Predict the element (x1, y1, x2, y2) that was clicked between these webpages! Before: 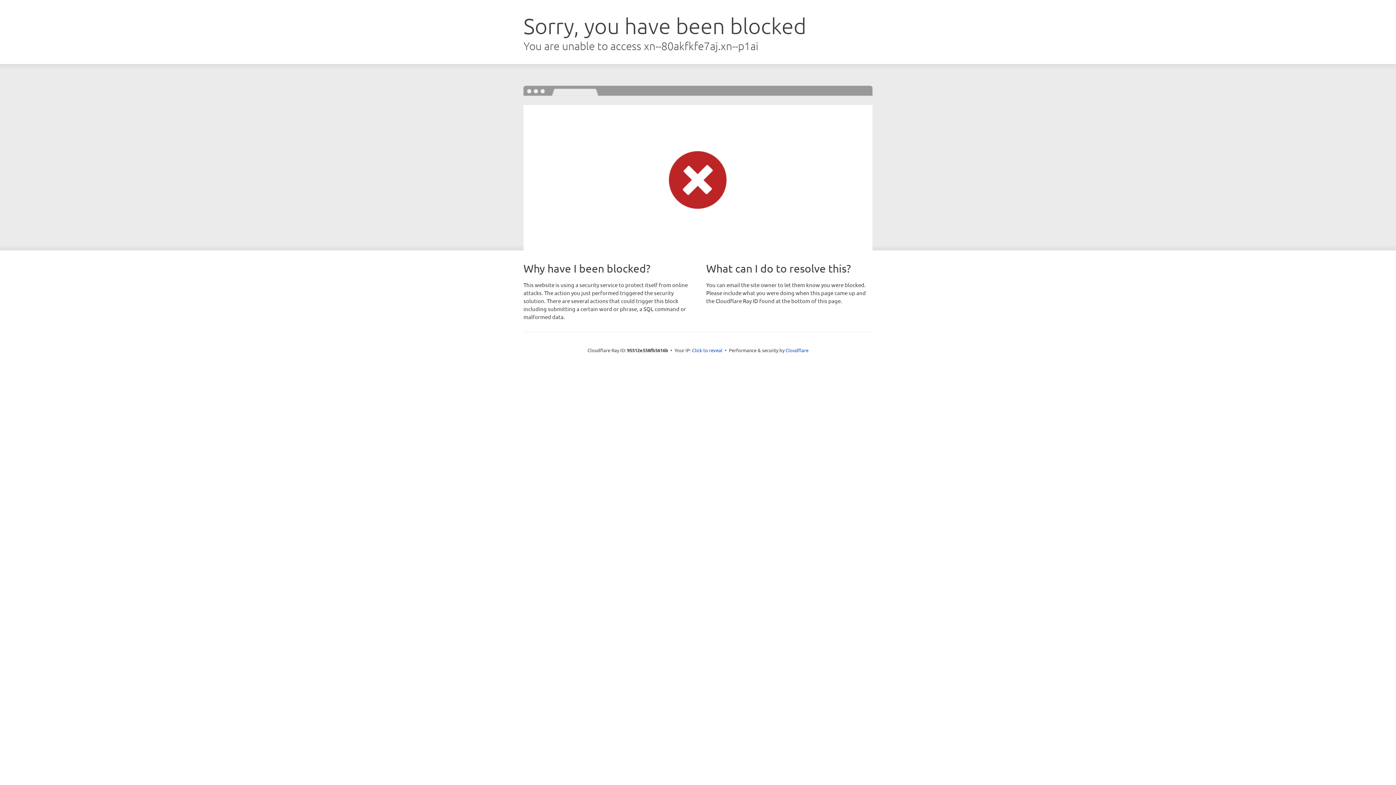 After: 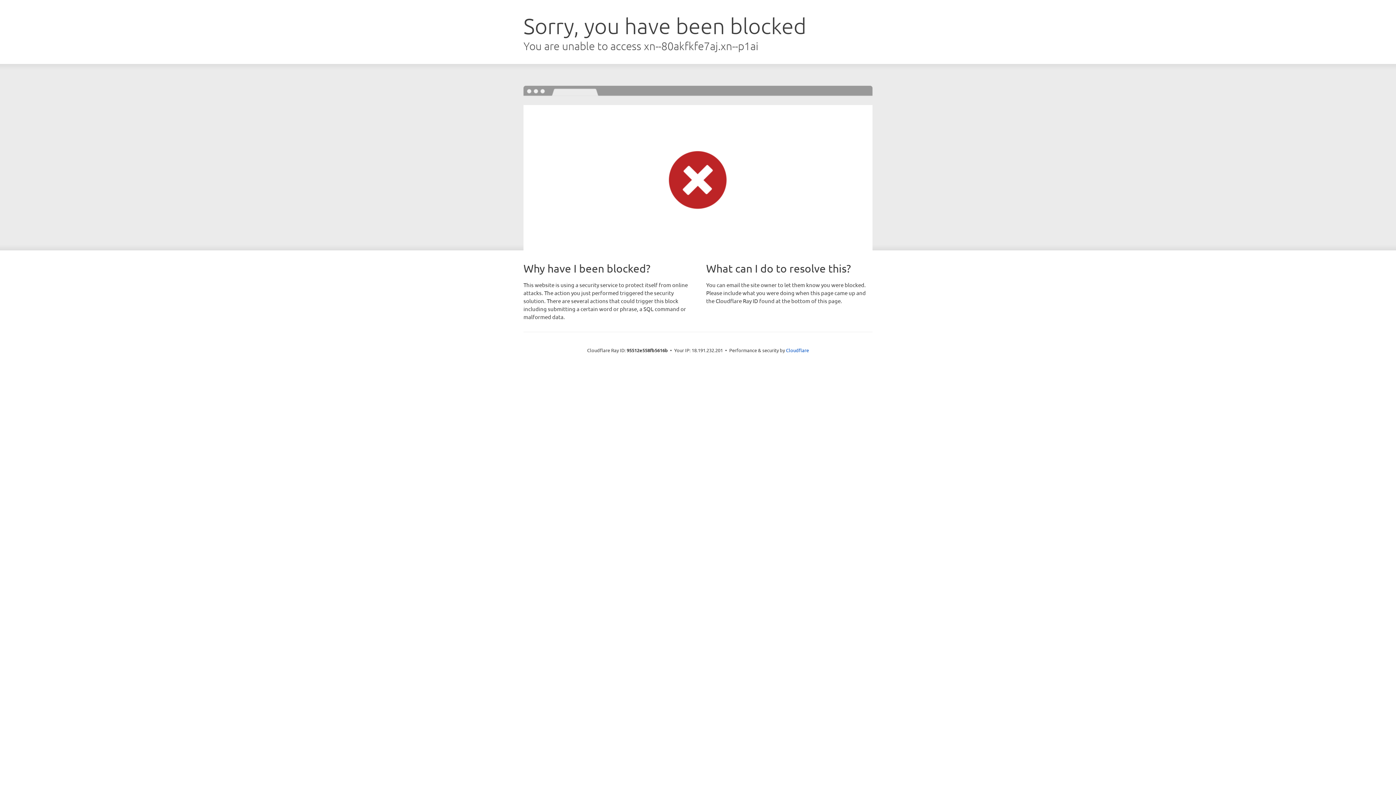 Action: bbox: (692, 346, 722, 353) label: Click to reveal